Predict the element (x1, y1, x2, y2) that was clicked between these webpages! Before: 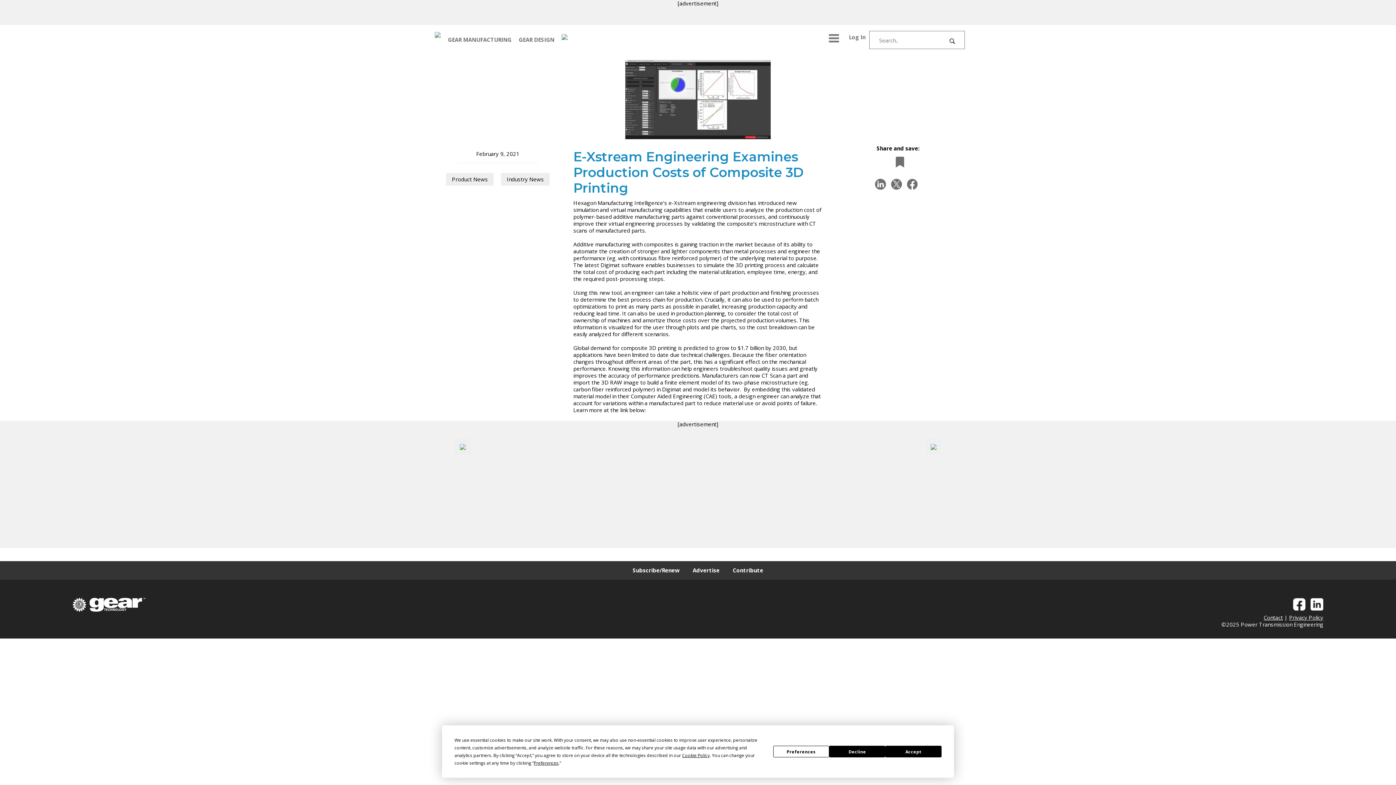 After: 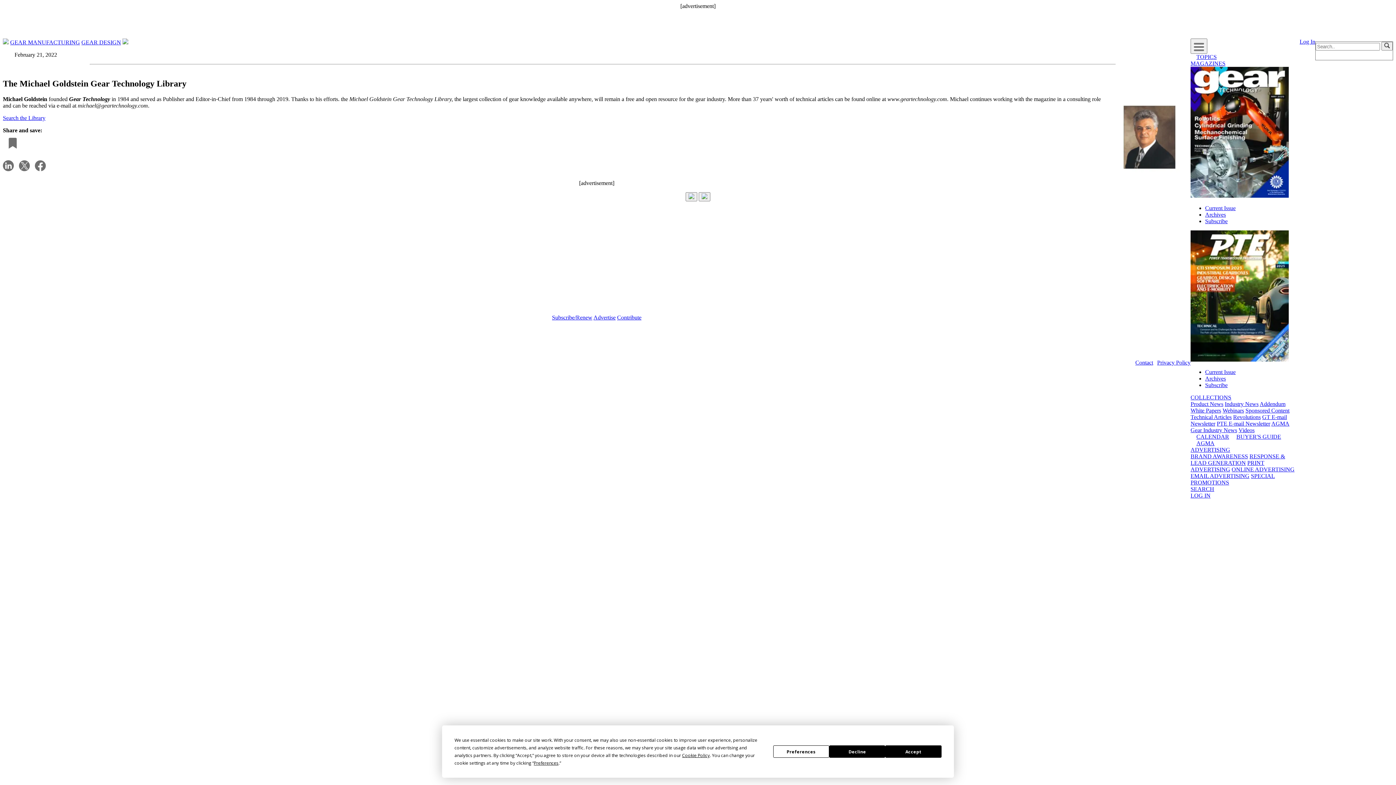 Action: bbox: (558, 28, 571, 48)